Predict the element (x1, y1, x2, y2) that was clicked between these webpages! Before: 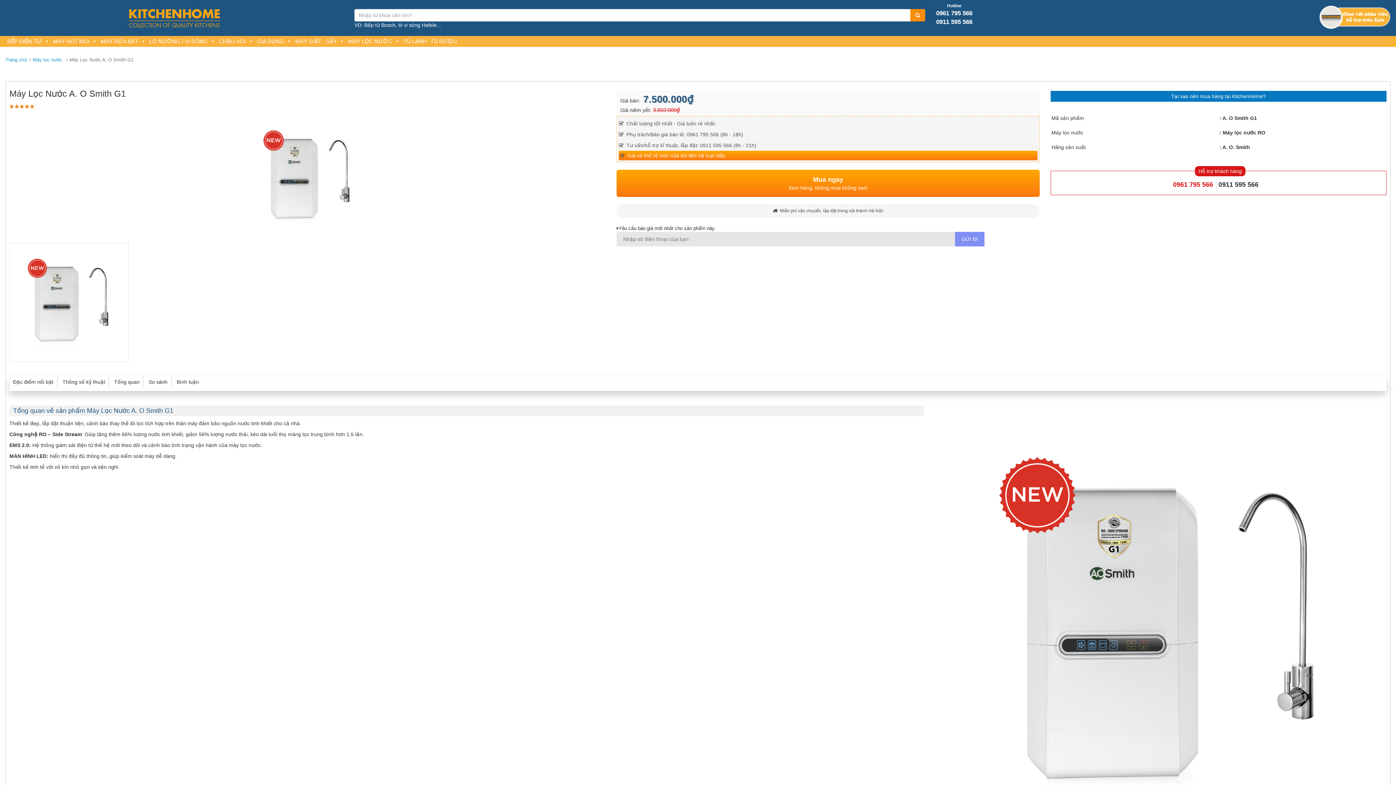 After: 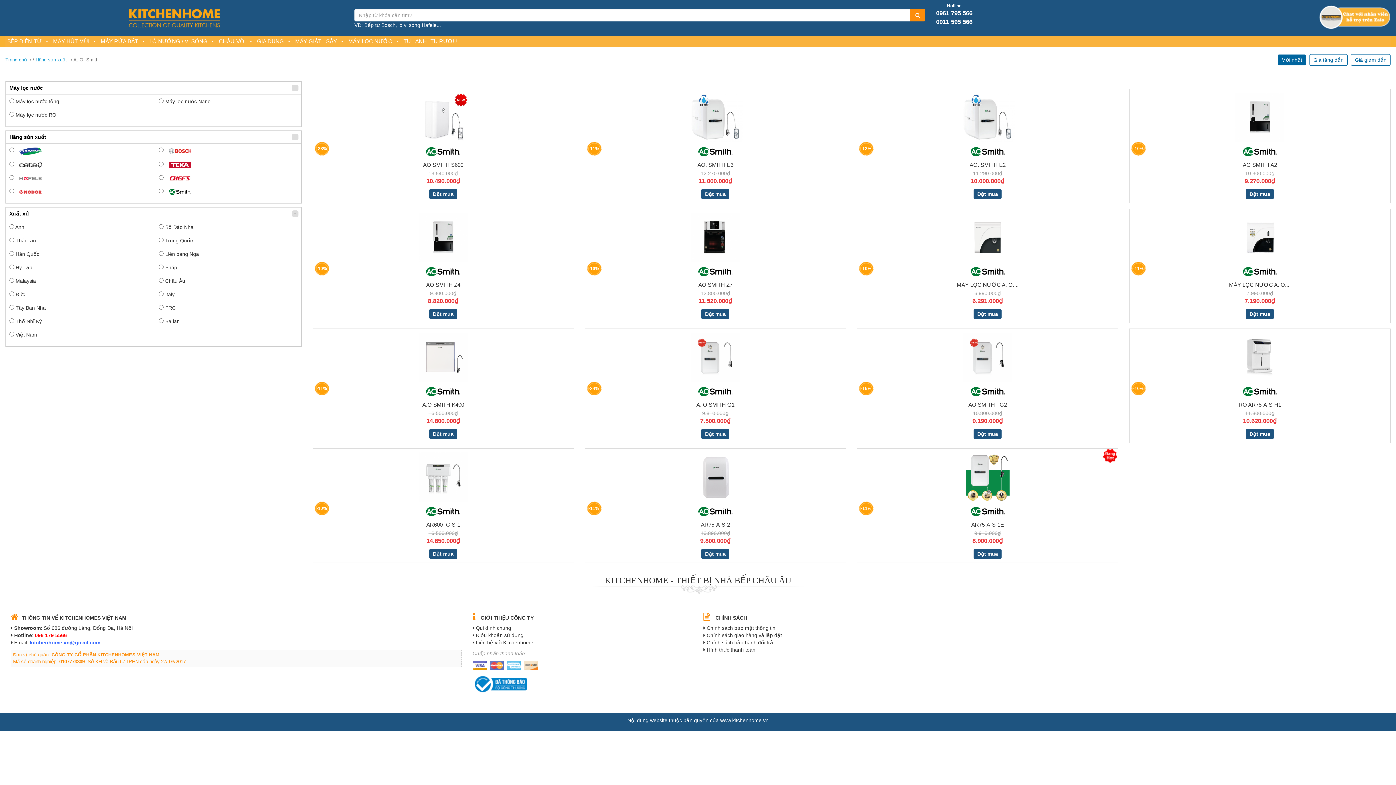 Action: bbox: (1222, 144, 1250, 150) label: A. O. Smith